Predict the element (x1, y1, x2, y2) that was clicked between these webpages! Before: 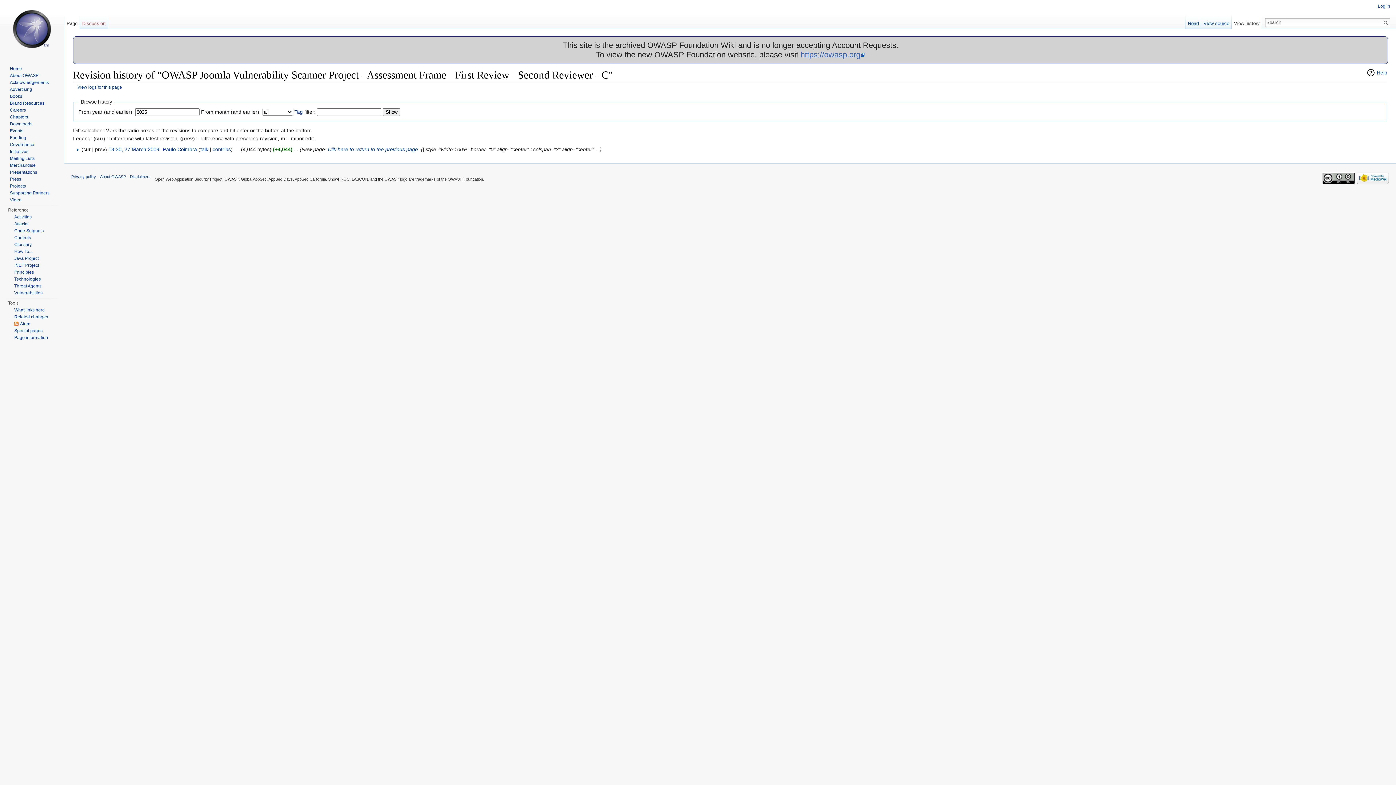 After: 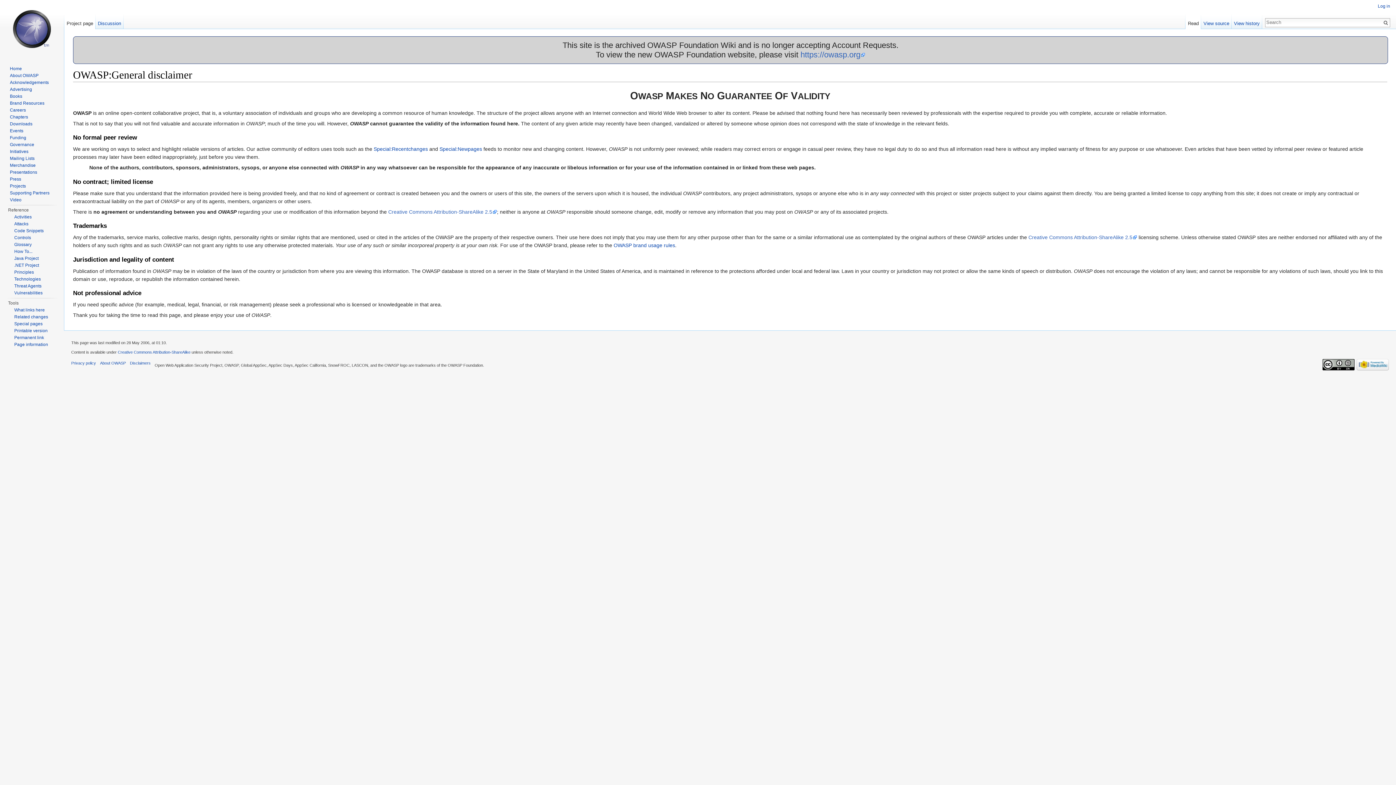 Action: label: Disclaimers bbox: (129, 174, 150, 179)